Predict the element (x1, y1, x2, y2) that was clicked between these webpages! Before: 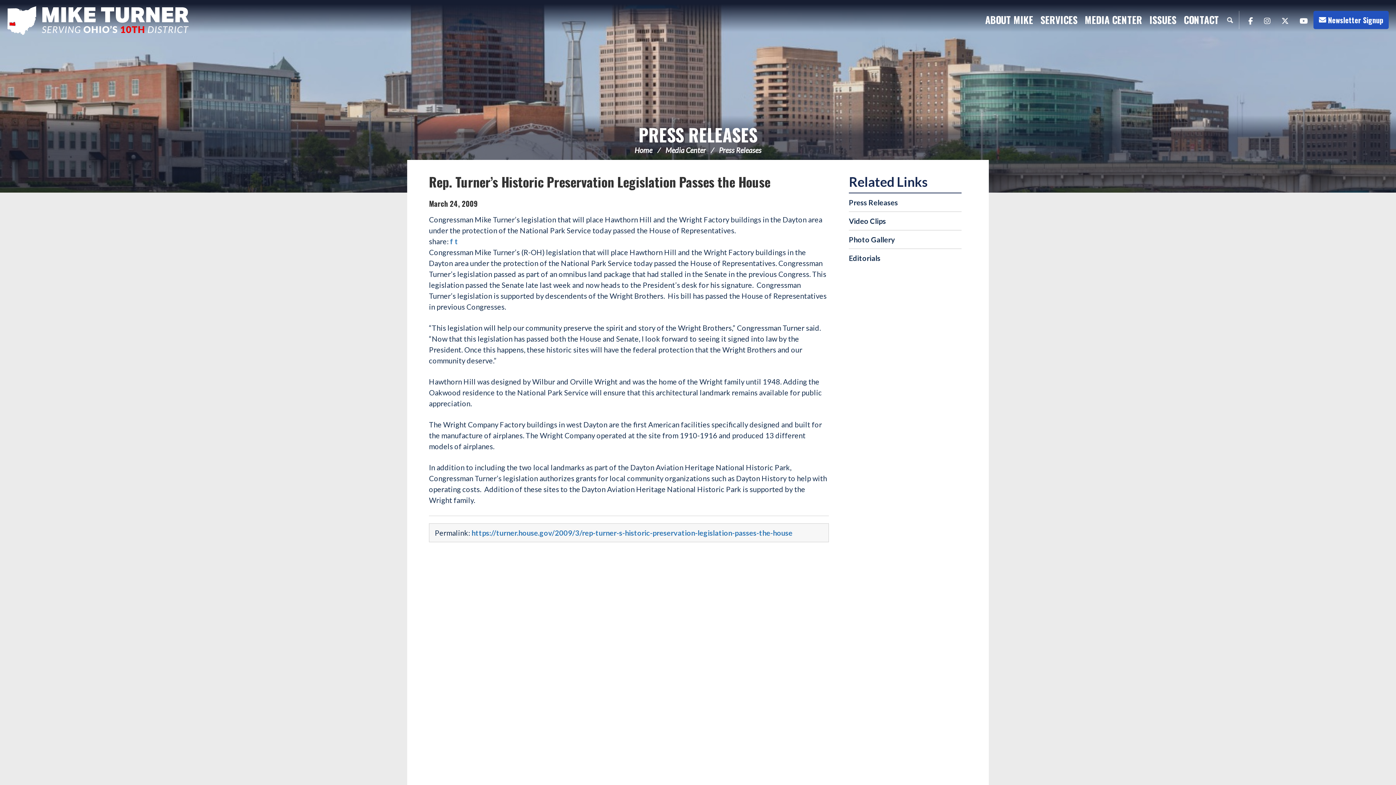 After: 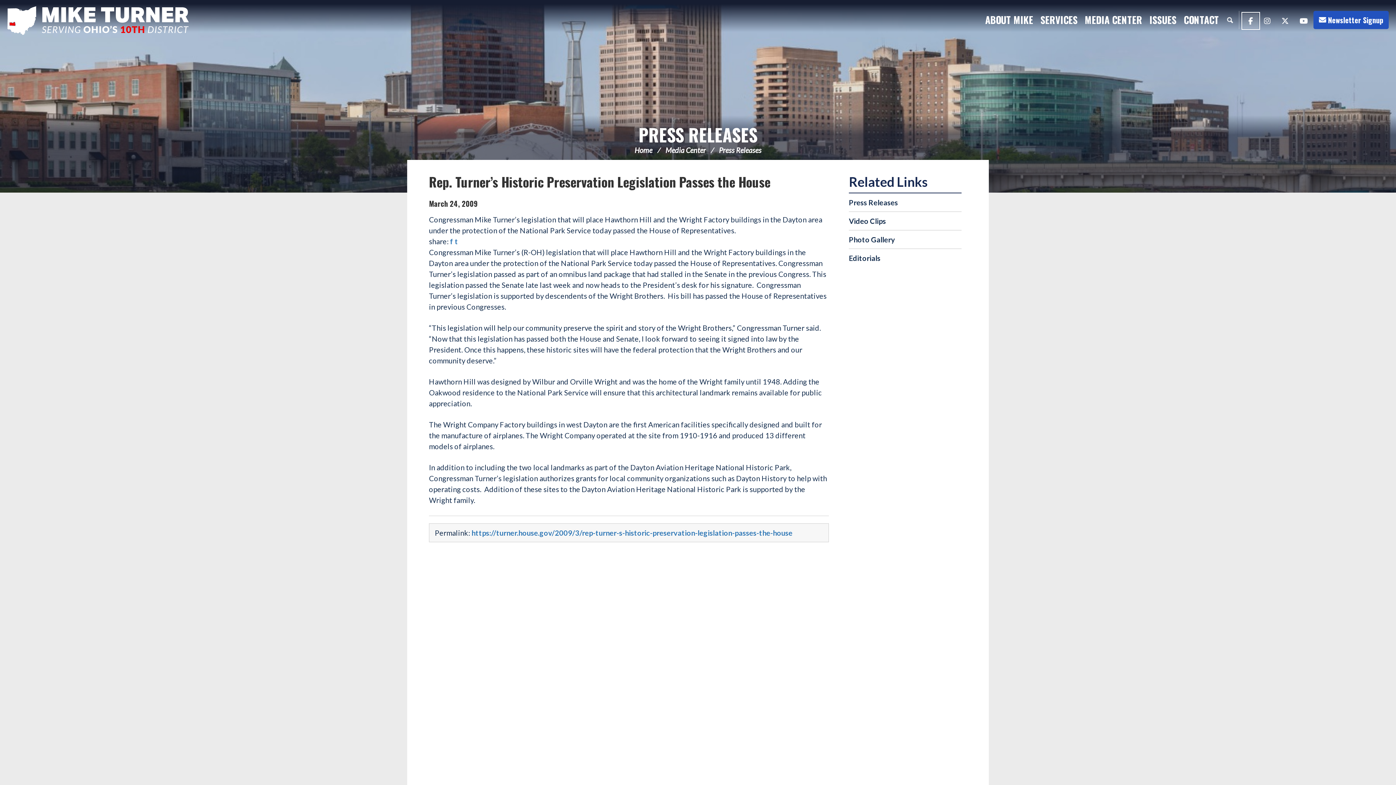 Action: bbox: (1243, 13, 1258, 28) label: Facebook